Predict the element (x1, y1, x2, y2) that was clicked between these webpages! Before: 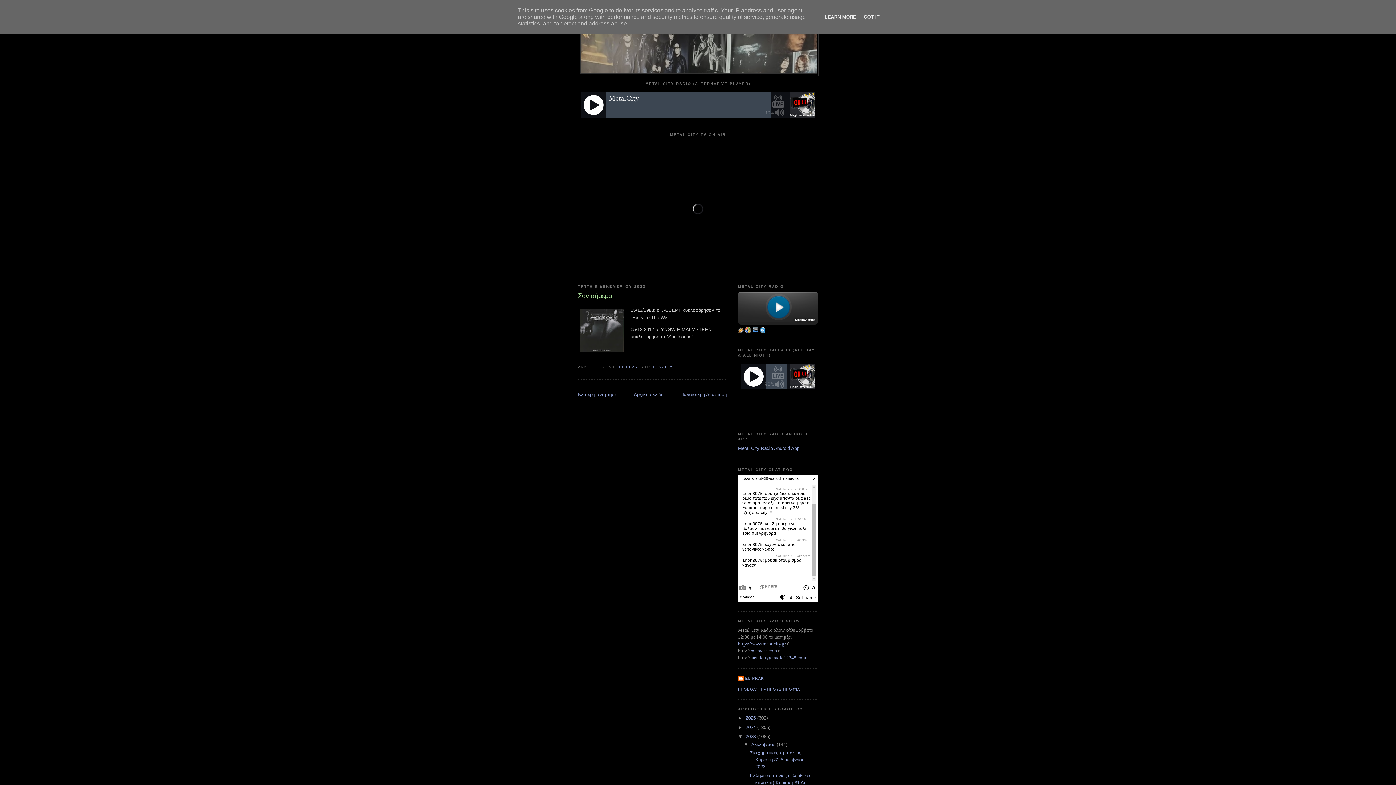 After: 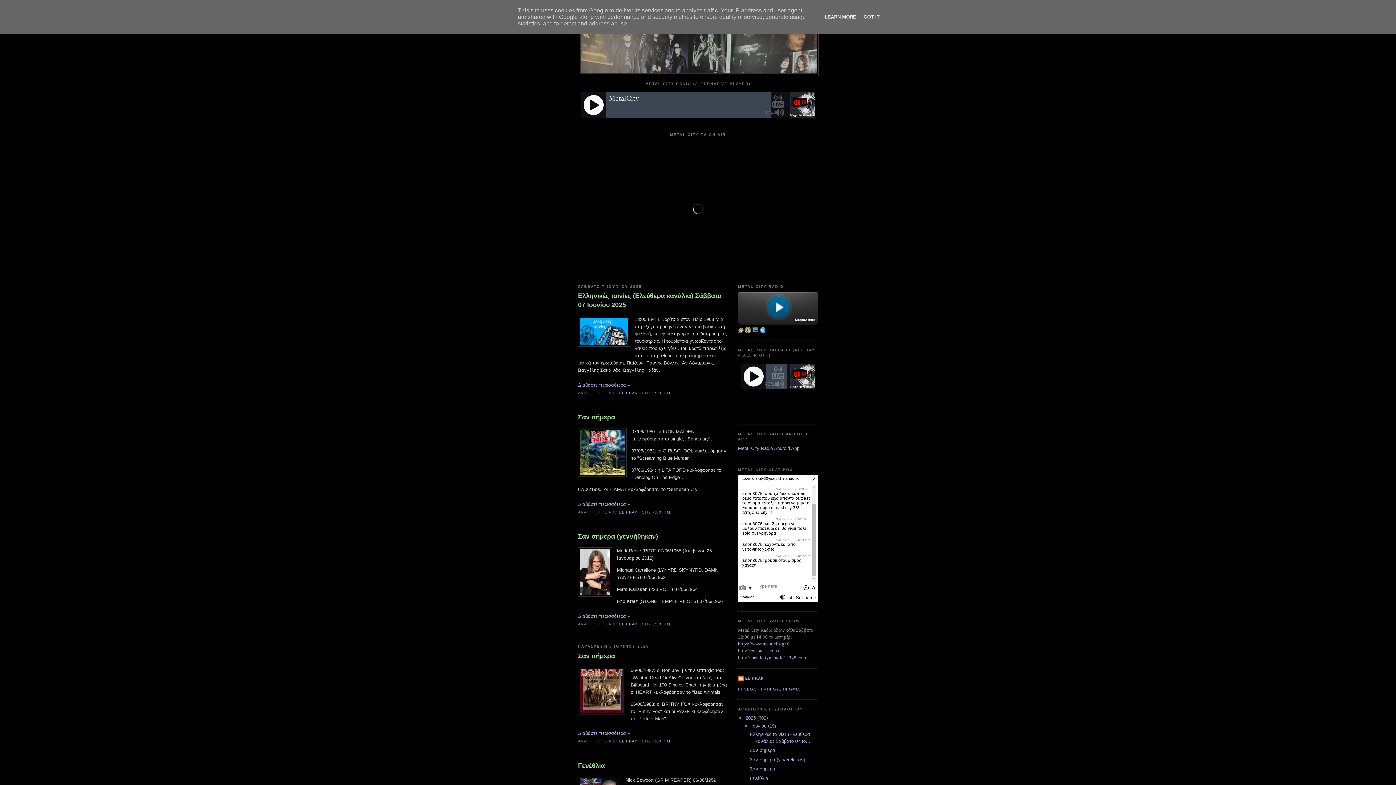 Action: label: Αρχική σελίδα bbox: (634, 391, 664, 397)